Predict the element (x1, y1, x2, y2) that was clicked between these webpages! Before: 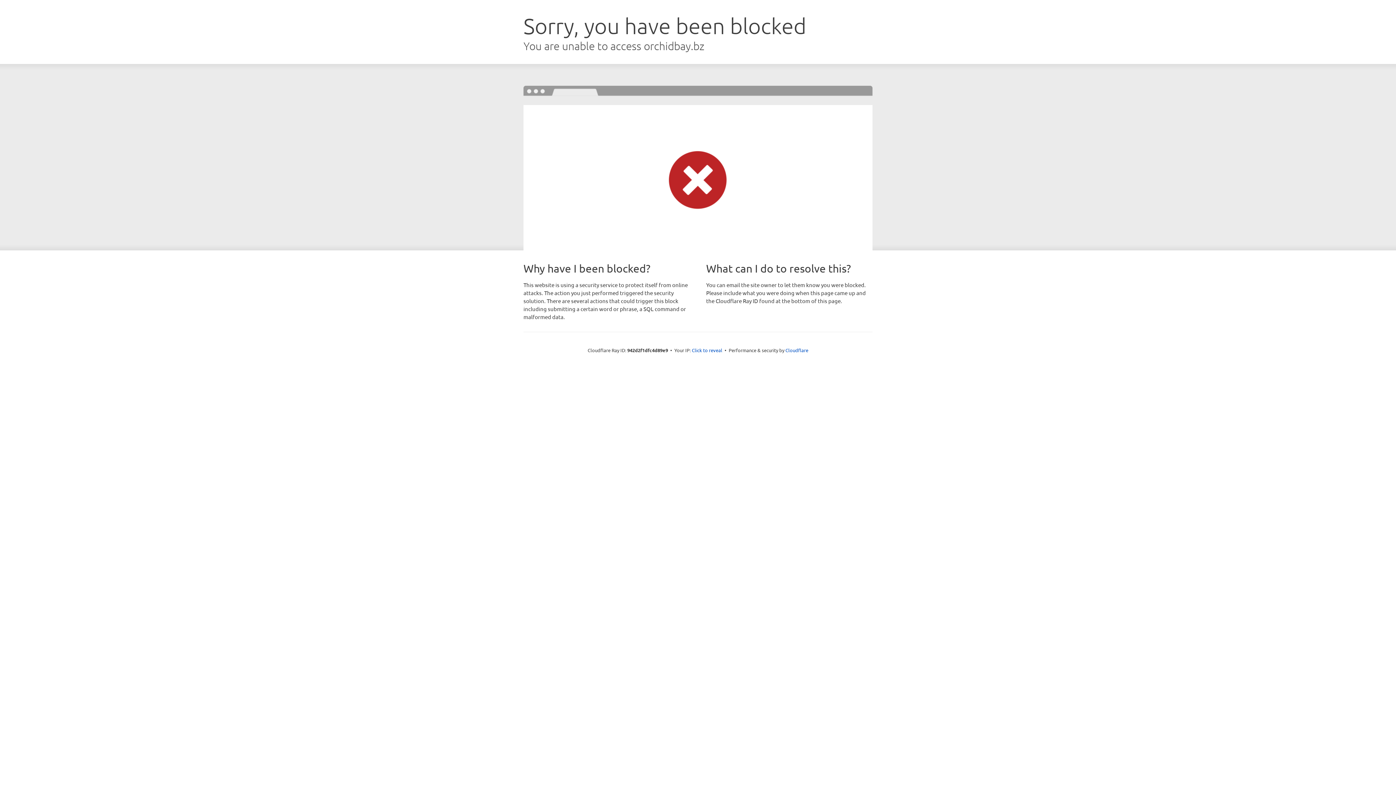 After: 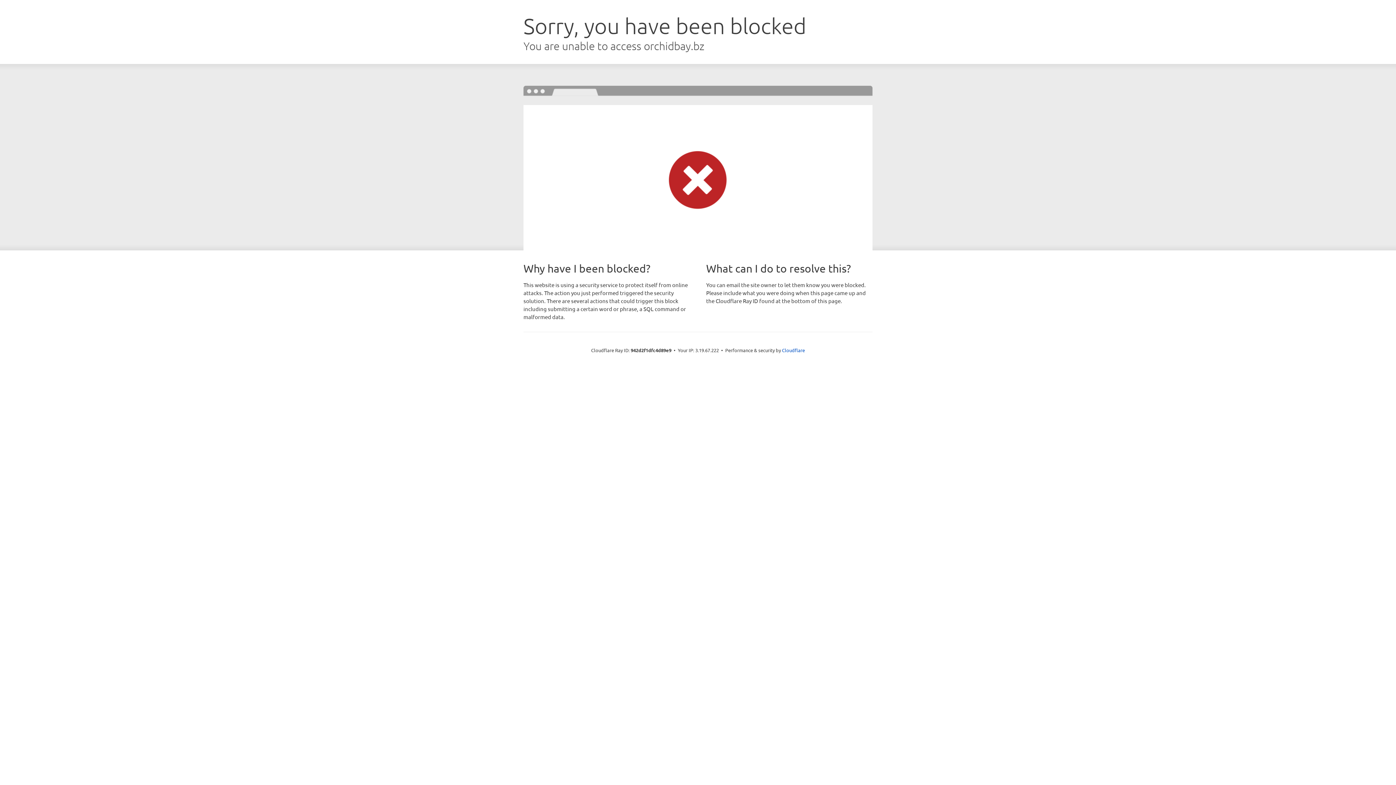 Action: bbox: (692, 346, 722, 353) label: Click to reveal